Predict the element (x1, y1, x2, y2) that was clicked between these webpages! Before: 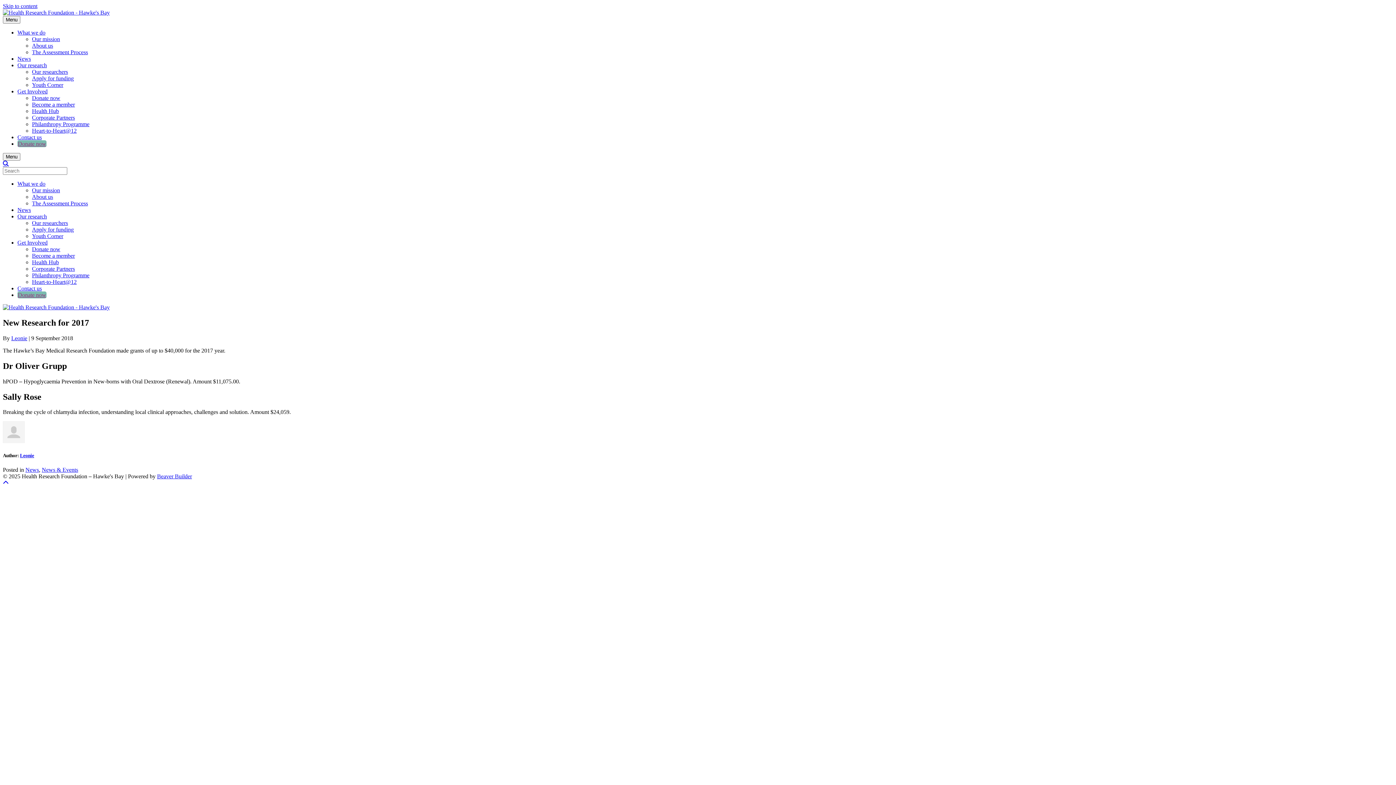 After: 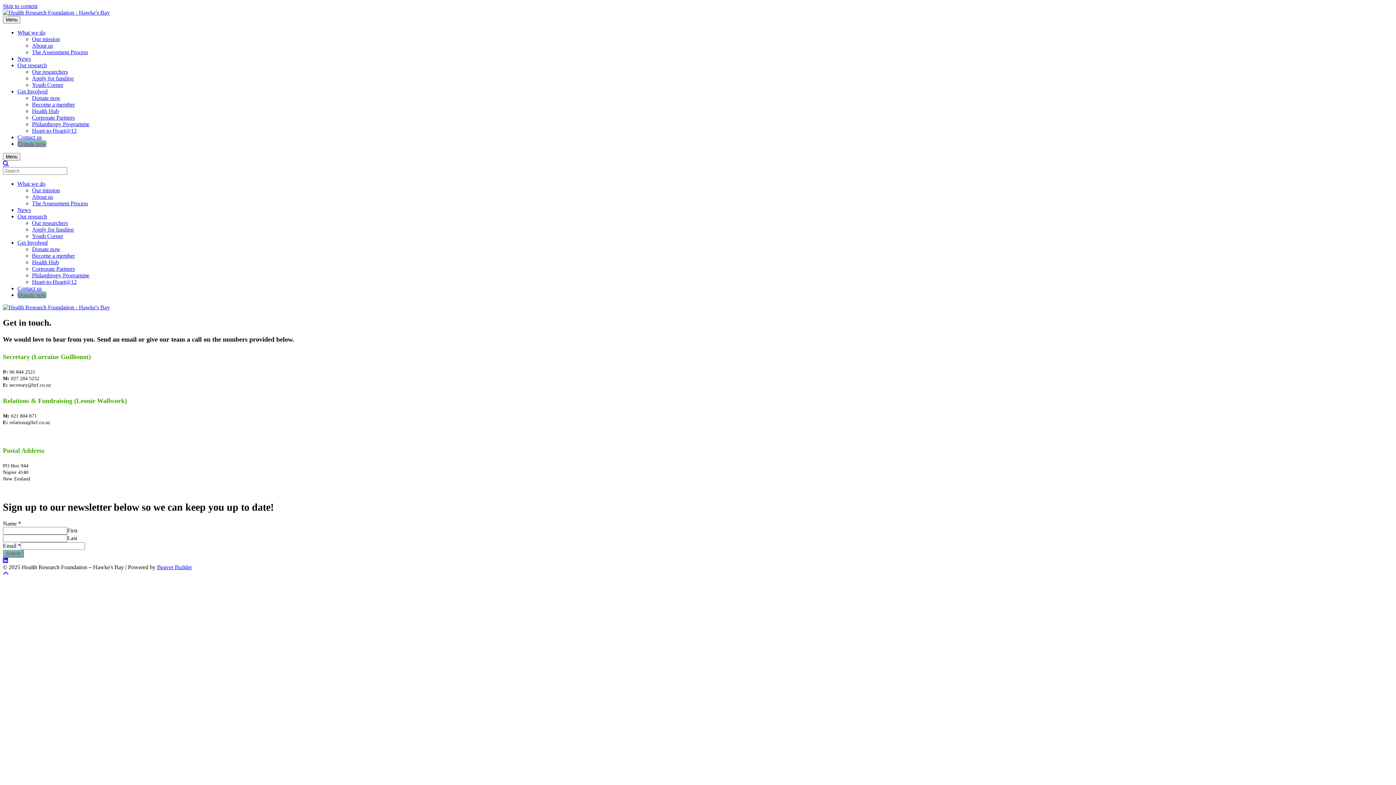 Action: label: Contact us bbox: (17, 285, 41, 291)